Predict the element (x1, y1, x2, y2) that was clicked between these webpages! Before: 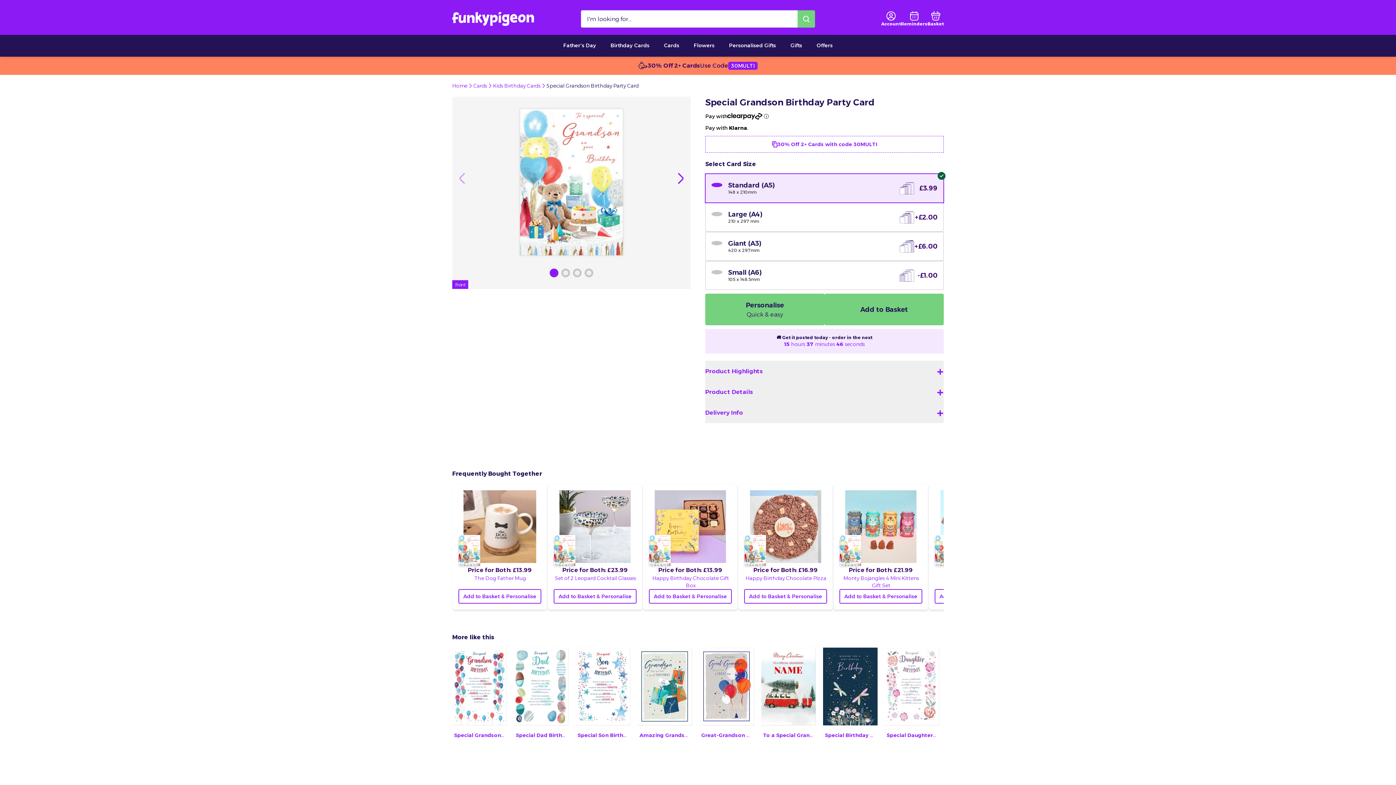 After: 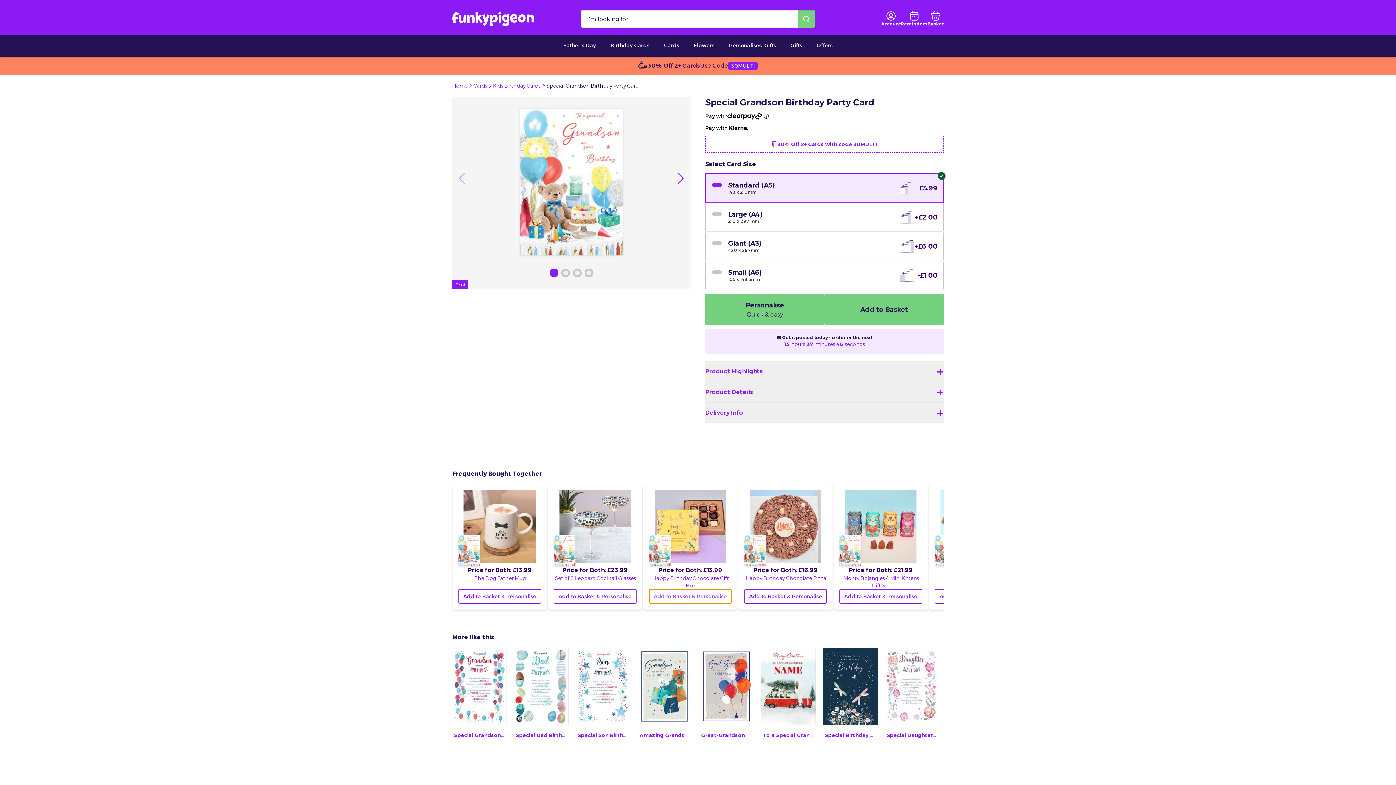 Action: bbox: (649, 589, 732, 604) label: Add to Basket & Personalise